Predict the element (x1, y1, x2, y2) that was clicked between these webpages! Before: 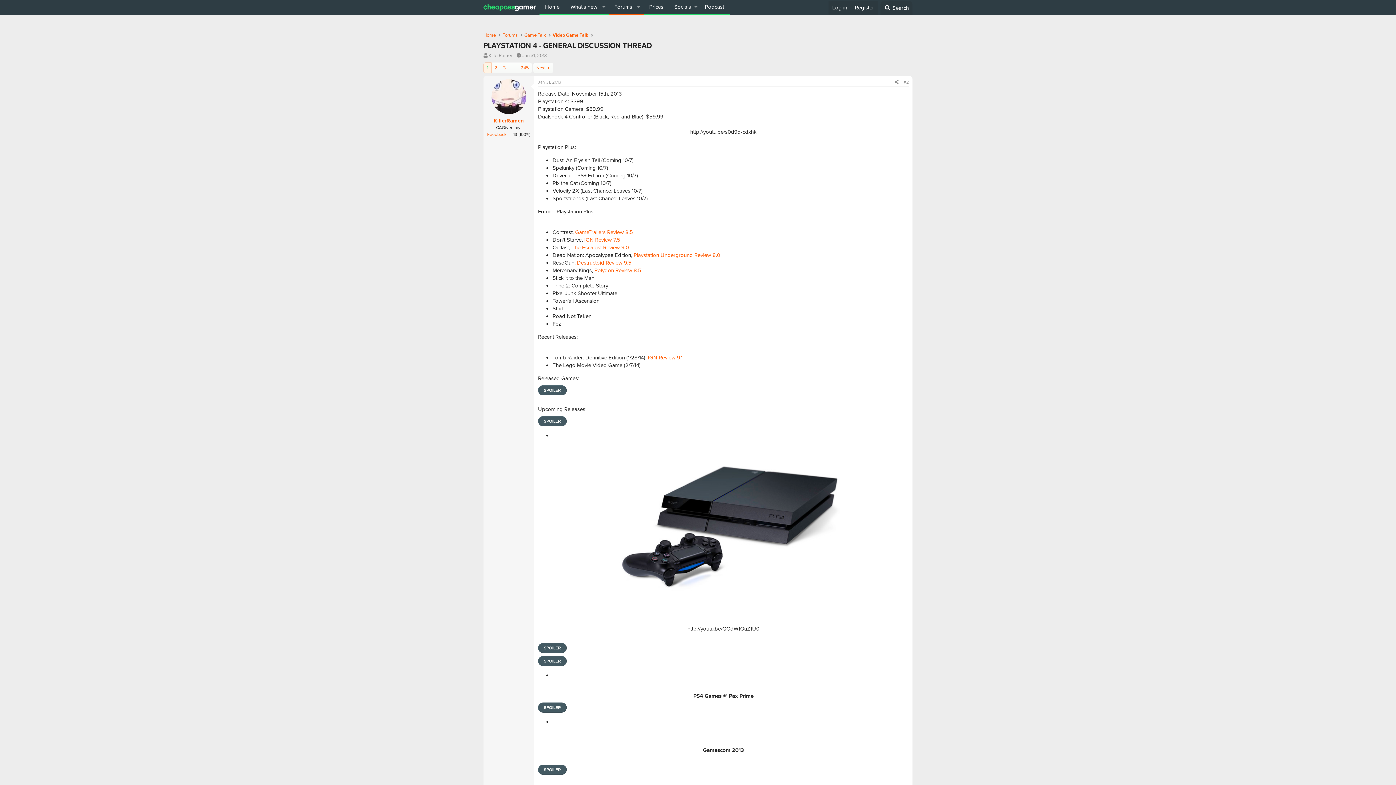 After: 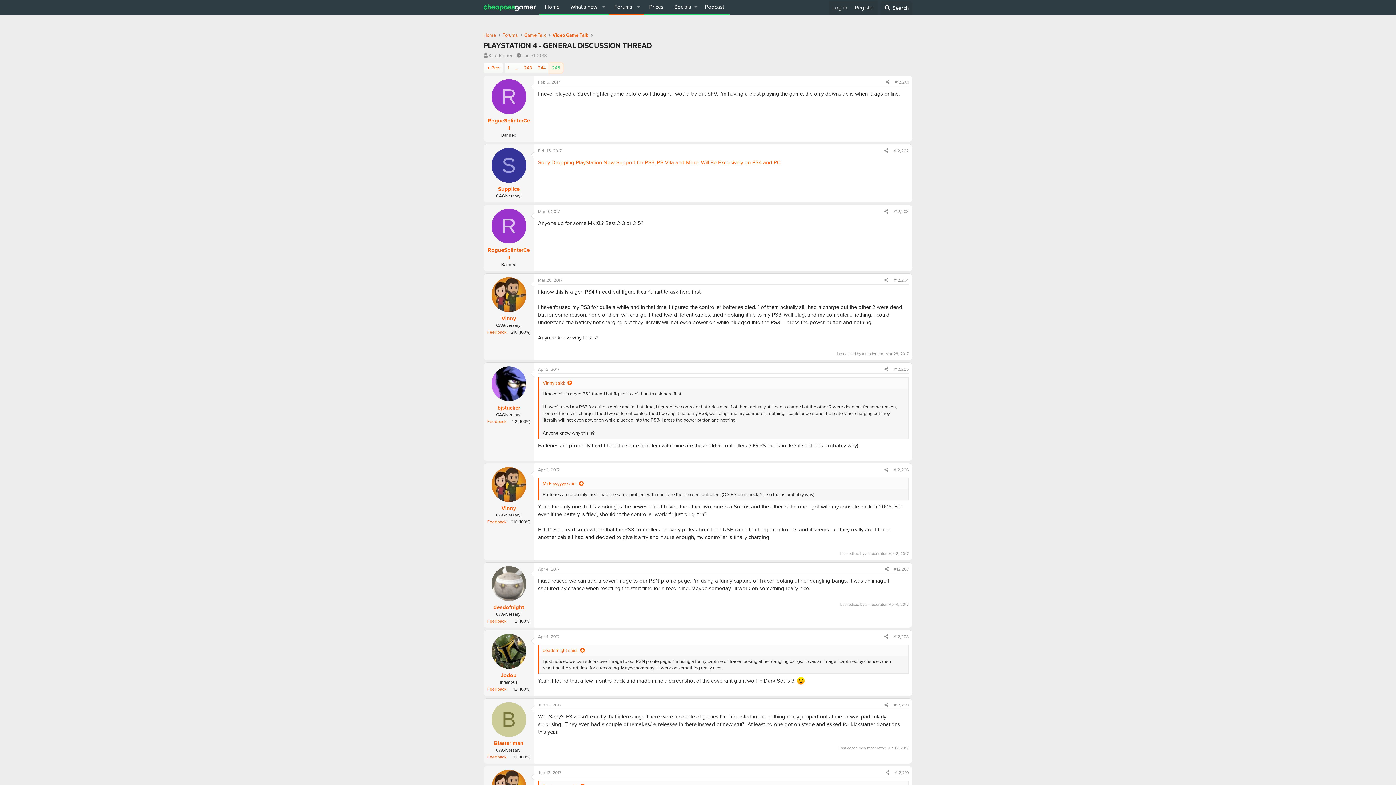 Action: bbox: (517, 62, 532, 73) label: 245